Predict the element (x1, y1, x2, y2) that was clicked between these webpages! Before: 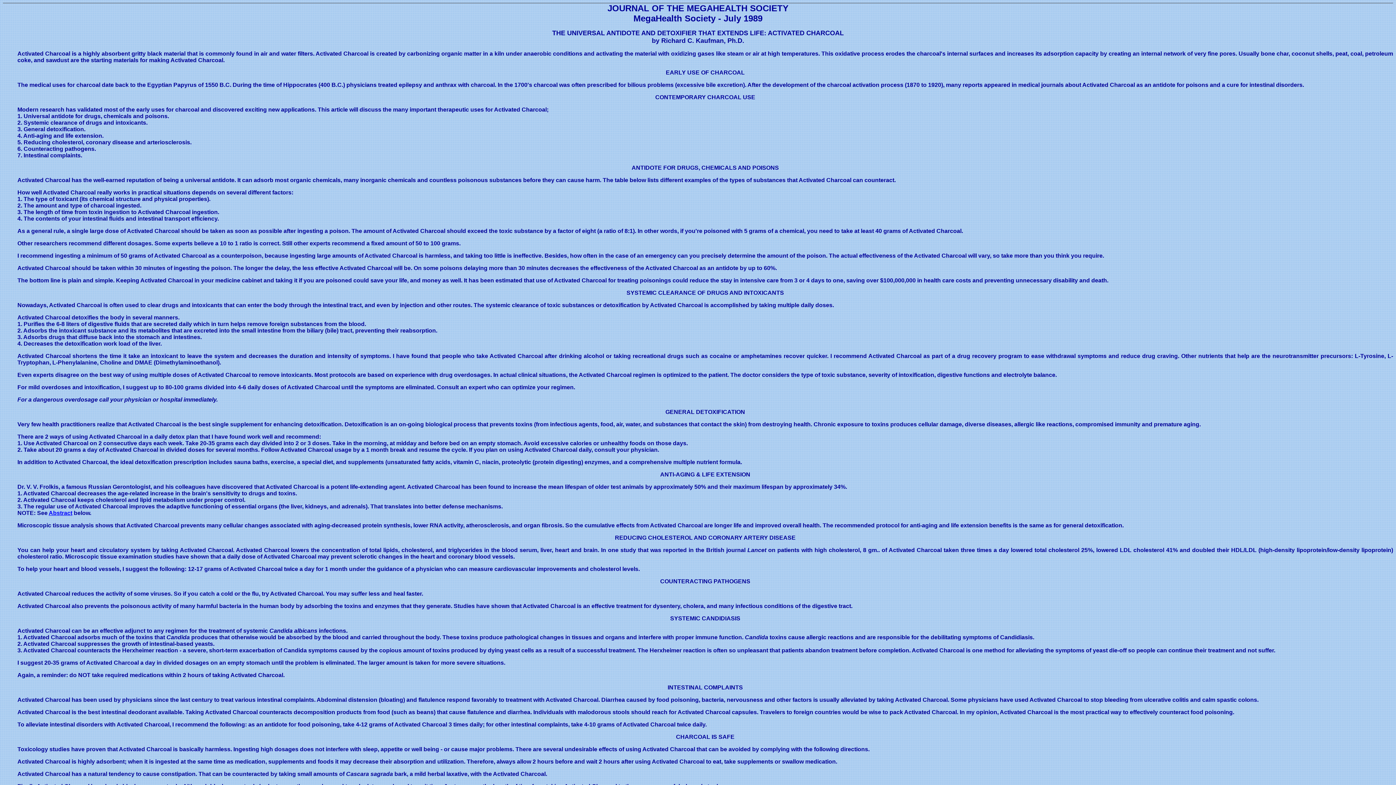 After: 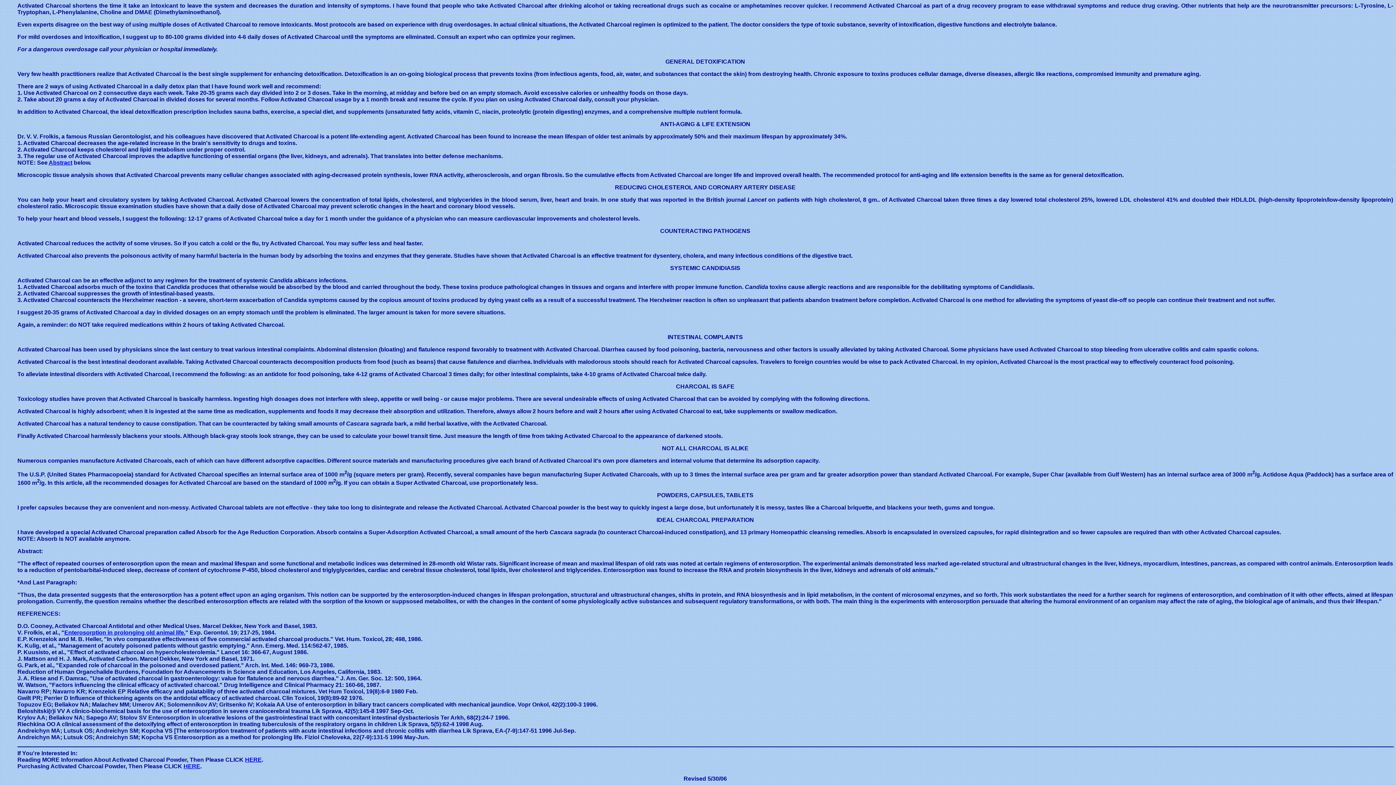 Action: label: Abstract bbox: (48, 510, 72, 516)